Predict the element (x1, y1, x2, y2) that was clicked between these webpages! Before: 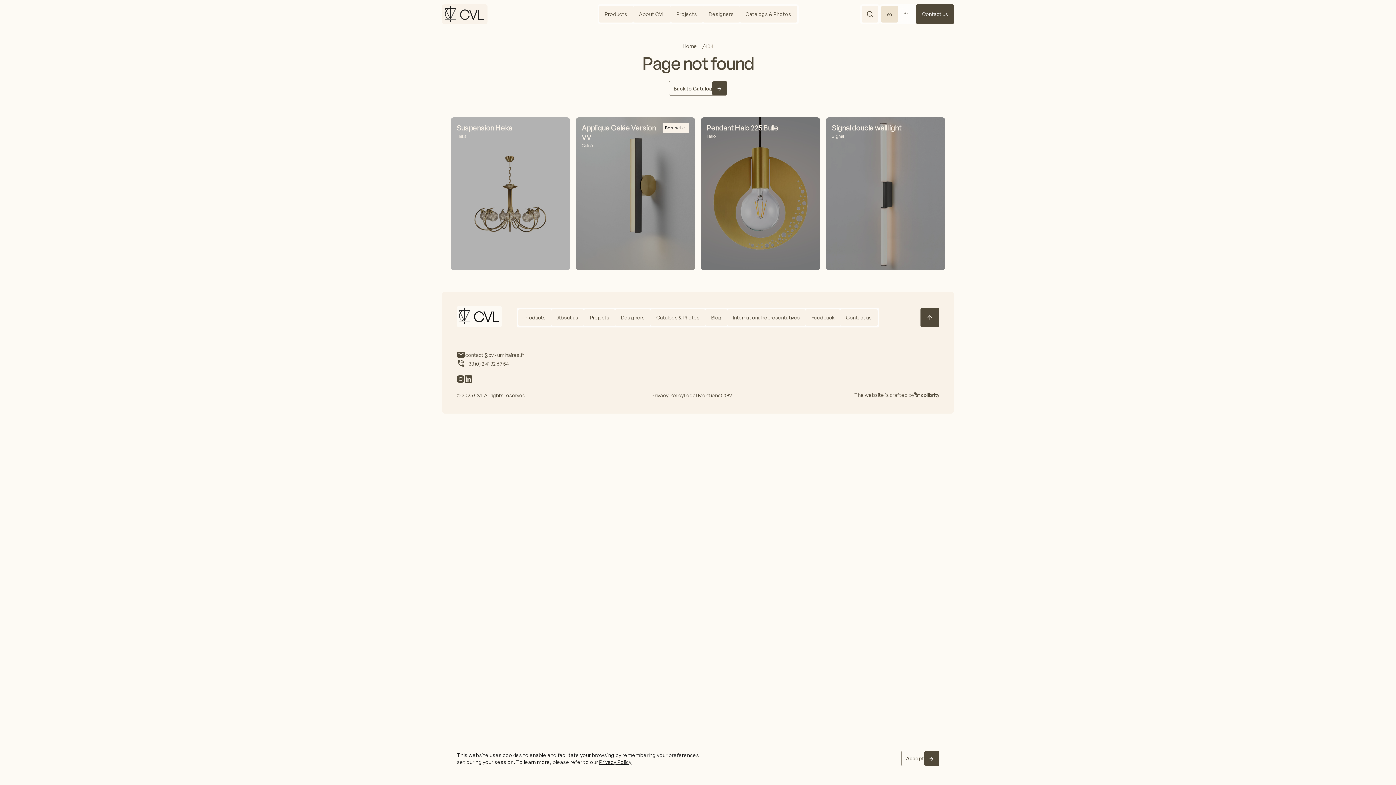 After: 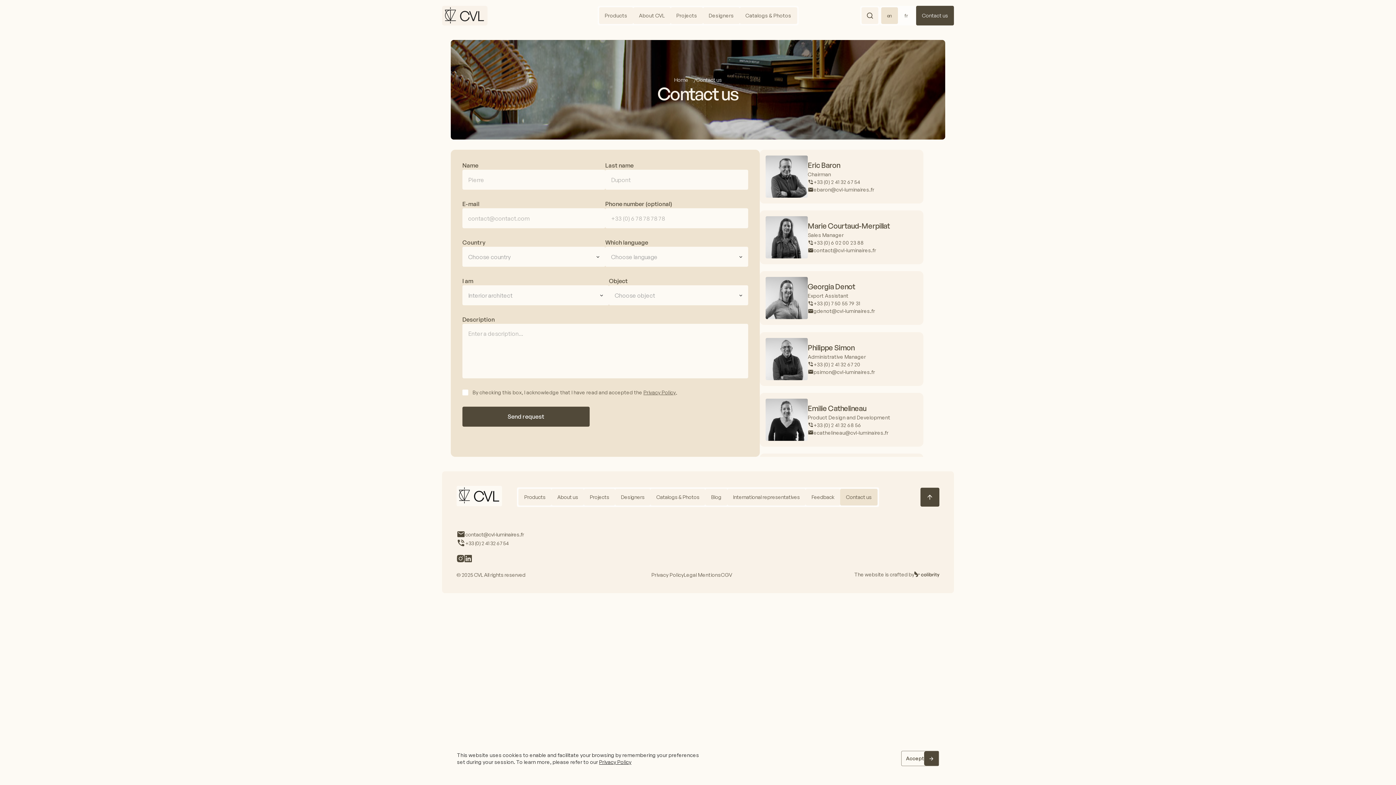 Action: label: Contact us bbox: (840, 309, 877, 326)